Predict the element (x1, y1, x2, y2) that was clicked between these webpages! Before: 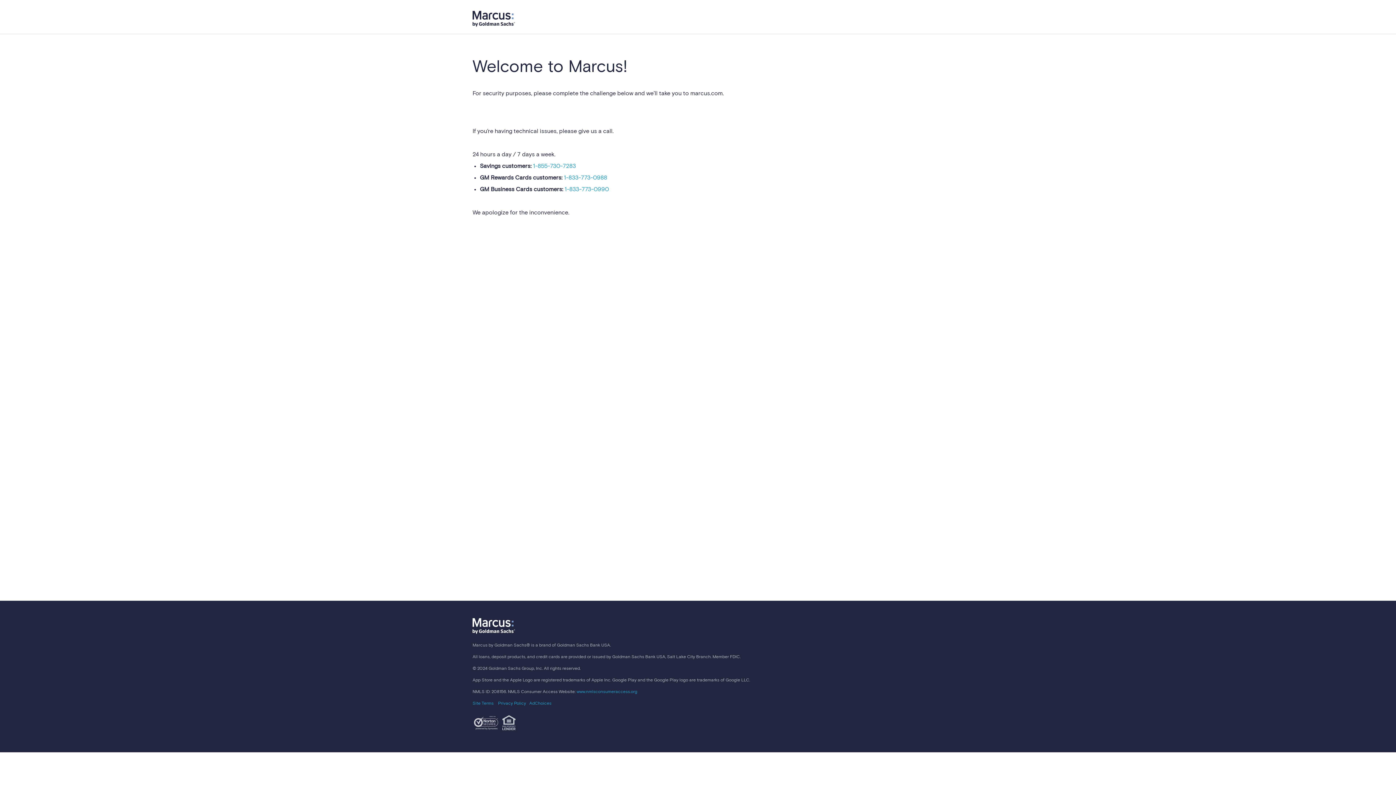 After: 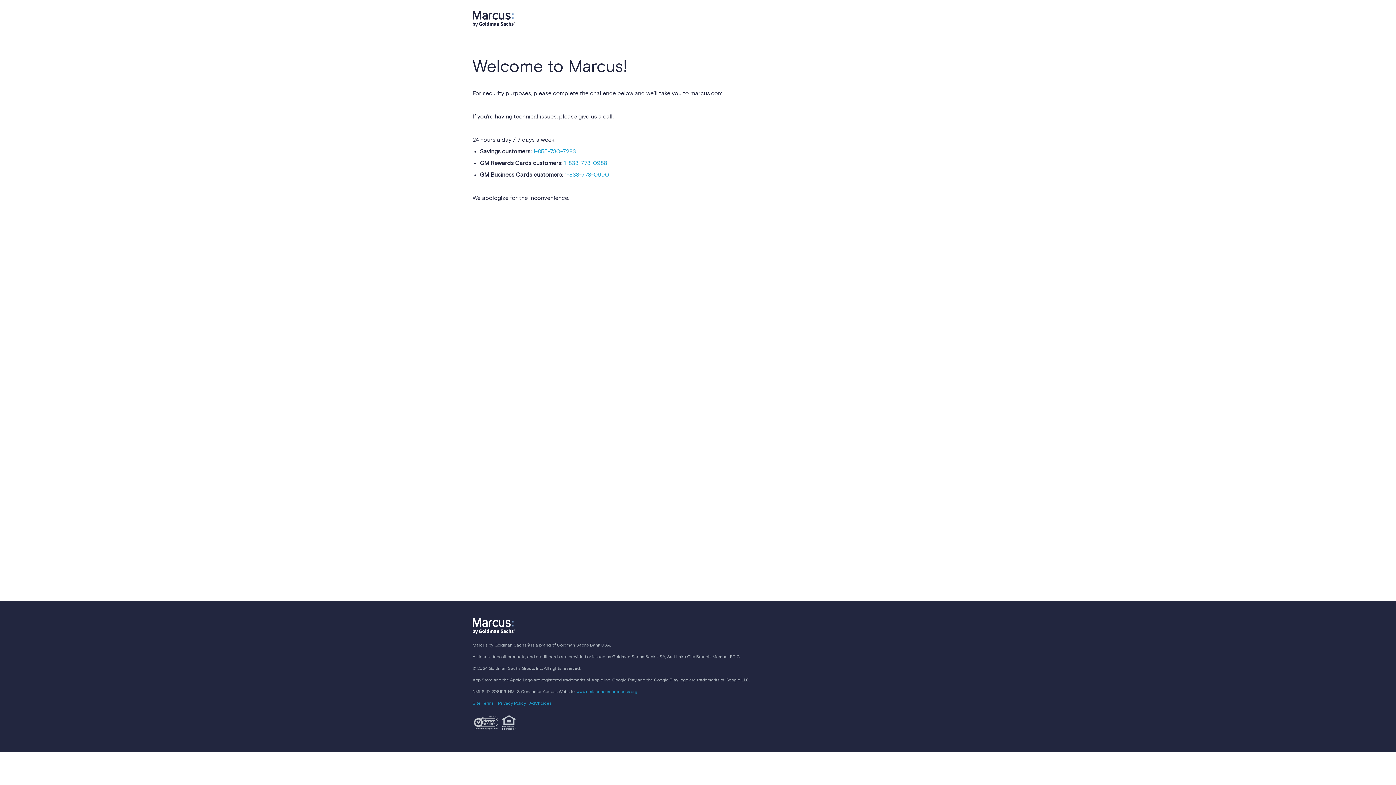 Action: bbox: (563, 186, 609, 192) label:  1-833-773-0990